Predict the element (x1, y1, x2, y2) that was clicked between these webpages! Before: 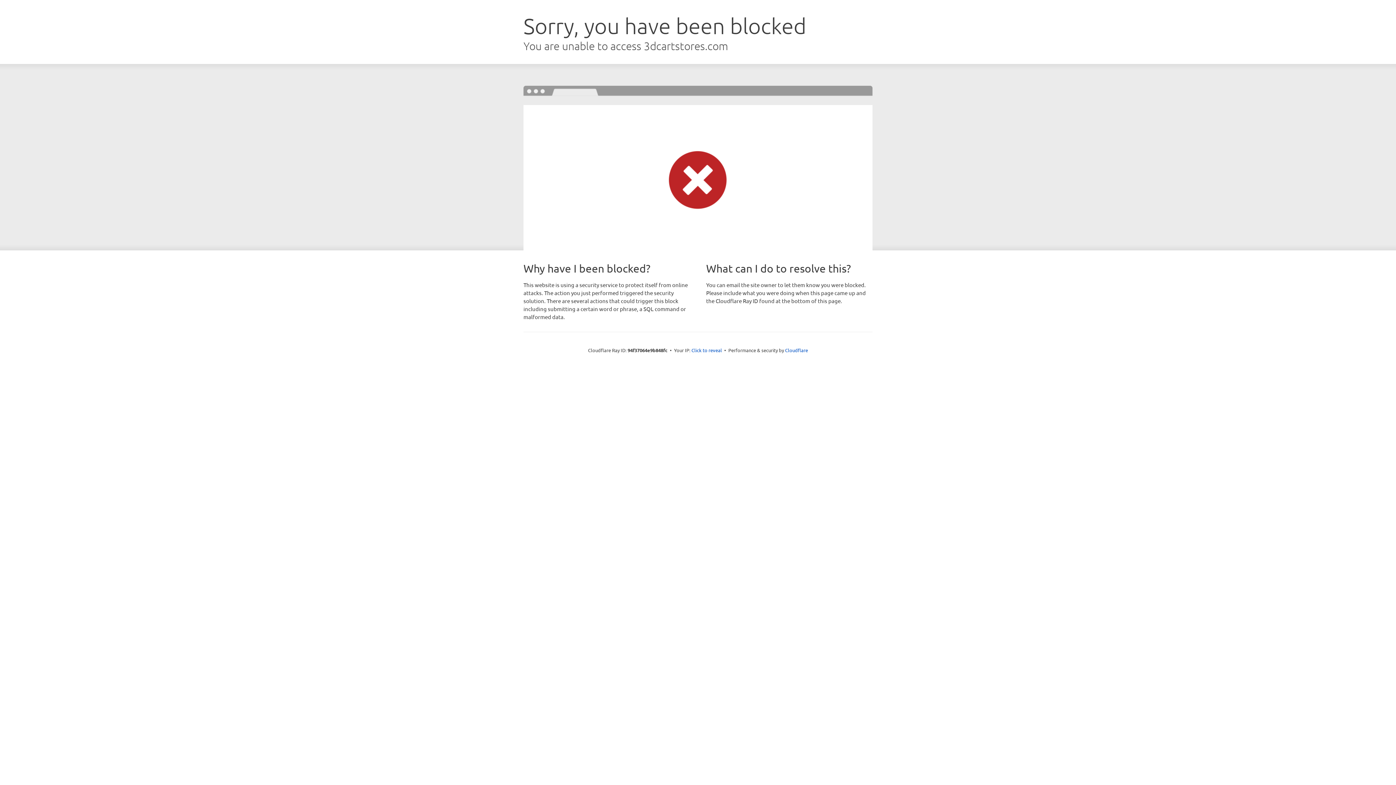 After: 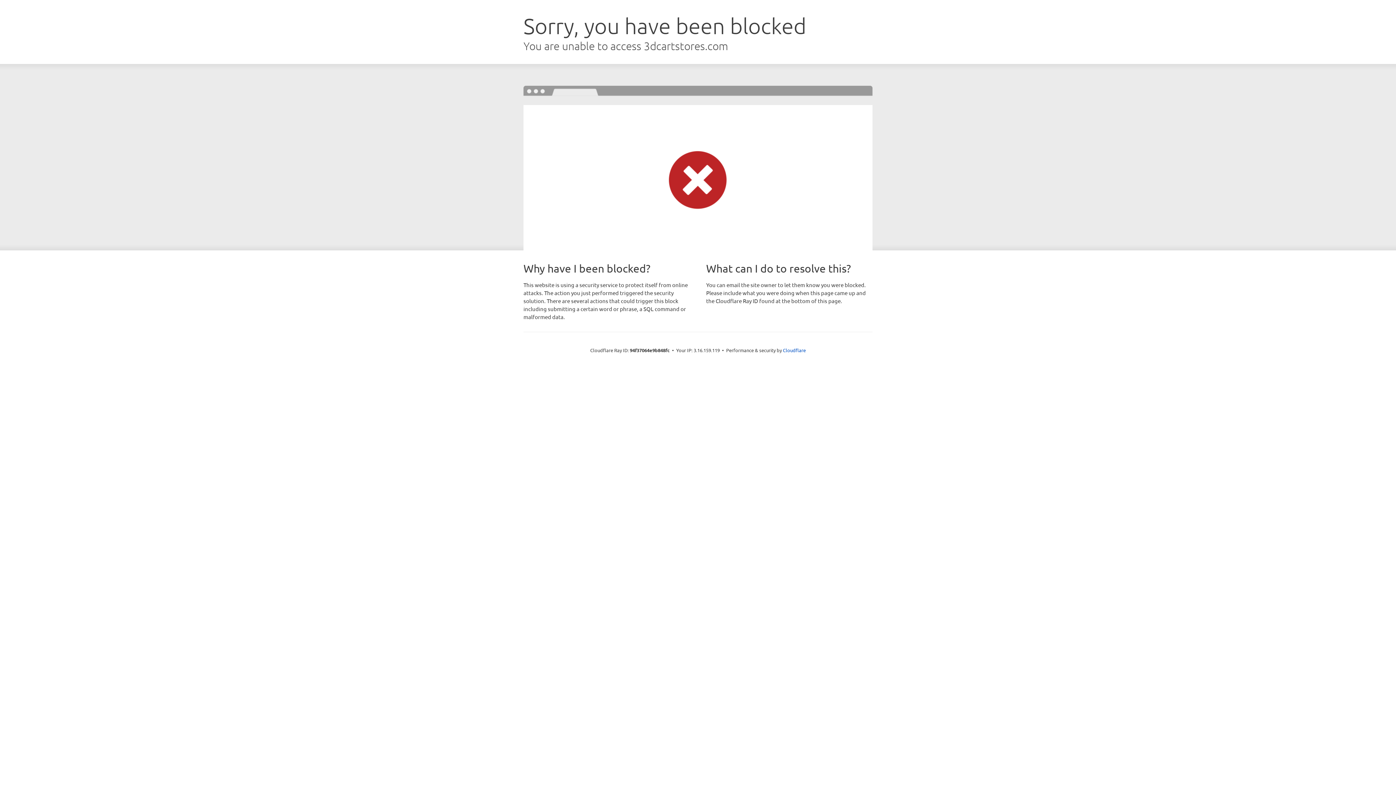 Action: label: Click to reveal bbox: (691, 346, 722, 353)